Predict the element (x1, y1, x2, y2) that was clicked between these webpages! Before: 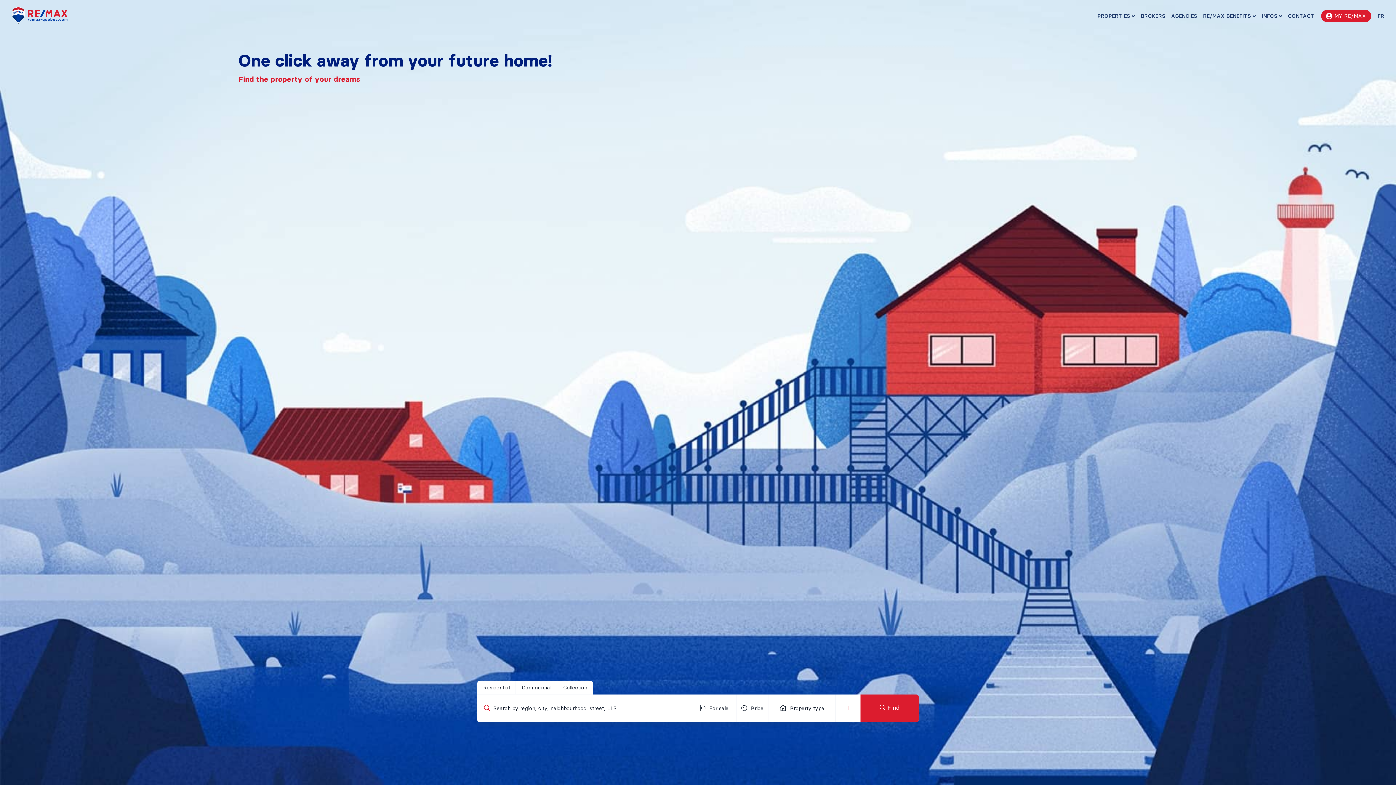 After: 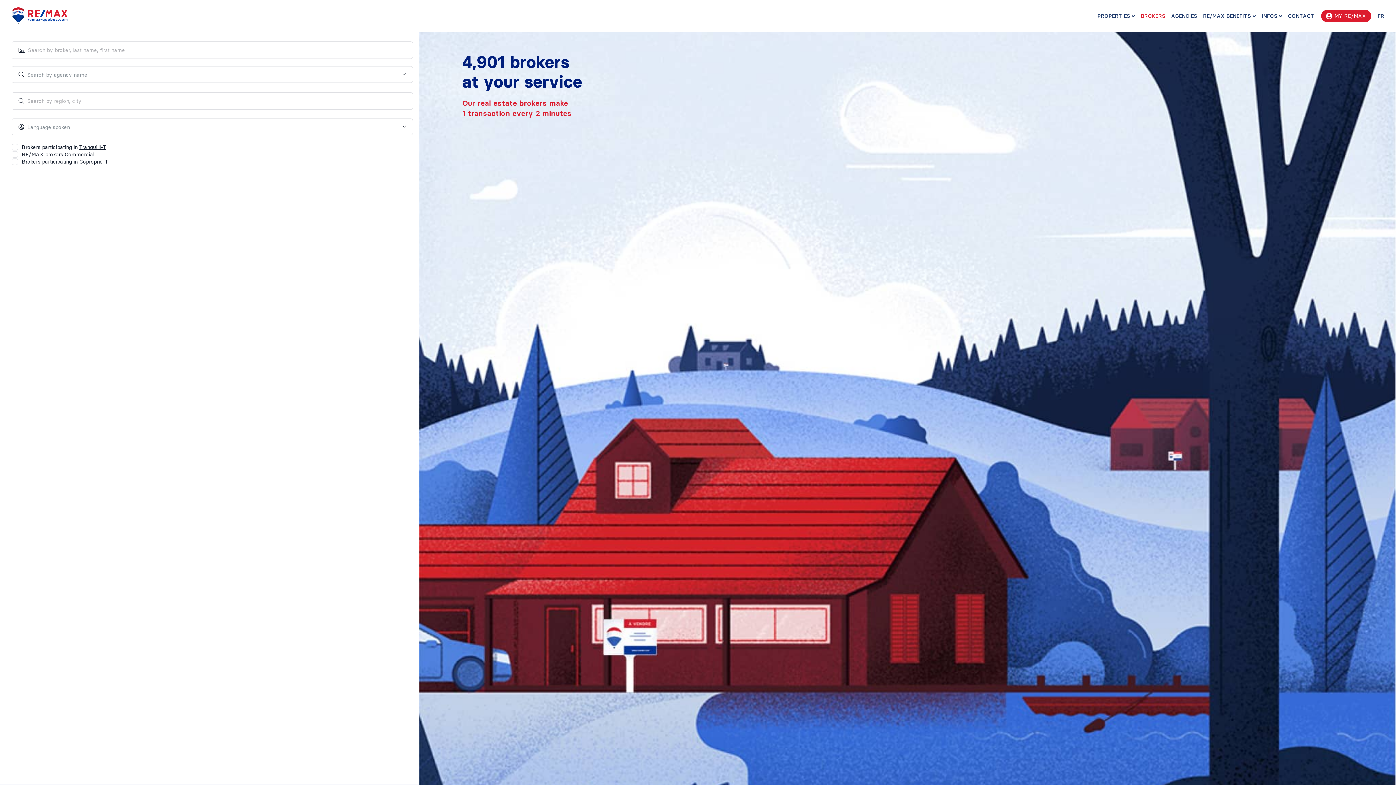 Action: label: BROKERS bbox: (1139, 9, 1167, 28)